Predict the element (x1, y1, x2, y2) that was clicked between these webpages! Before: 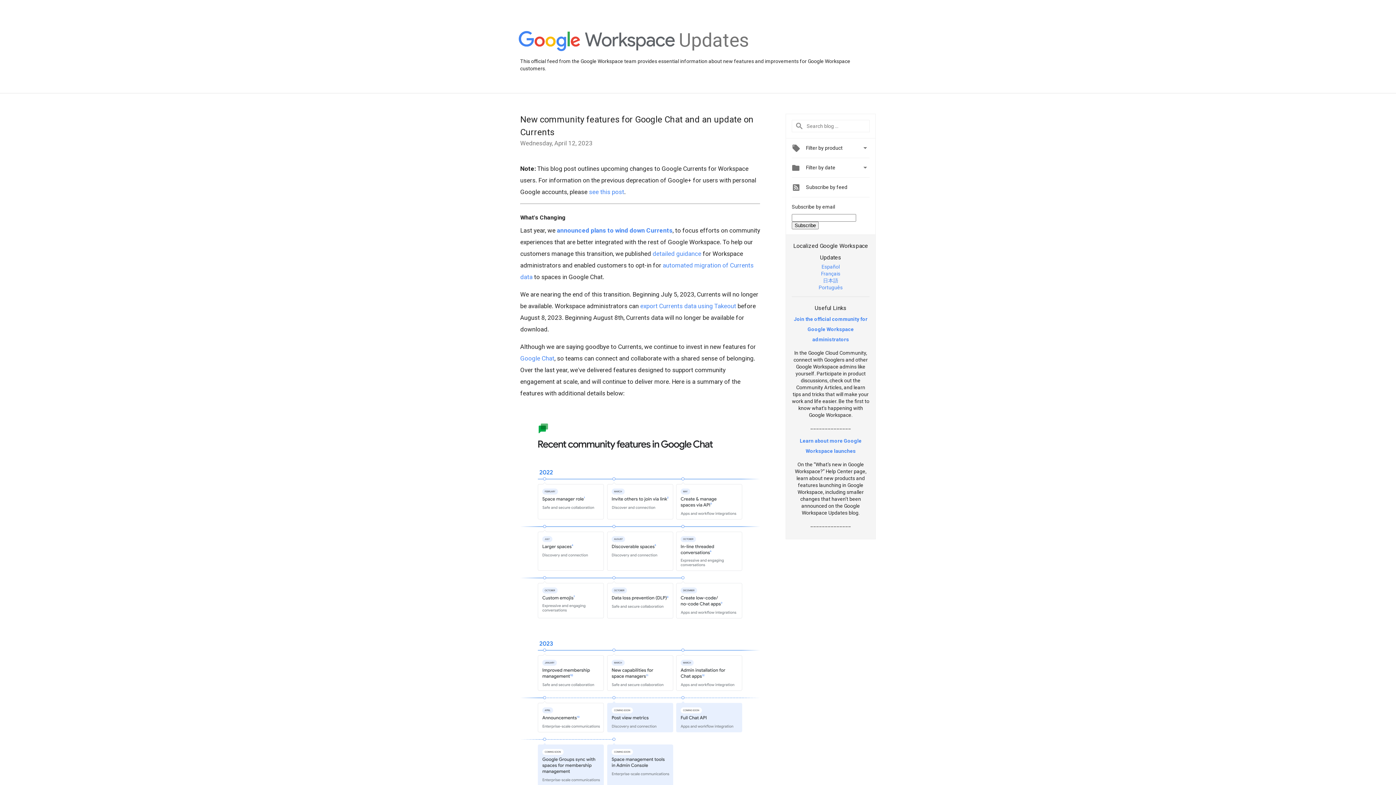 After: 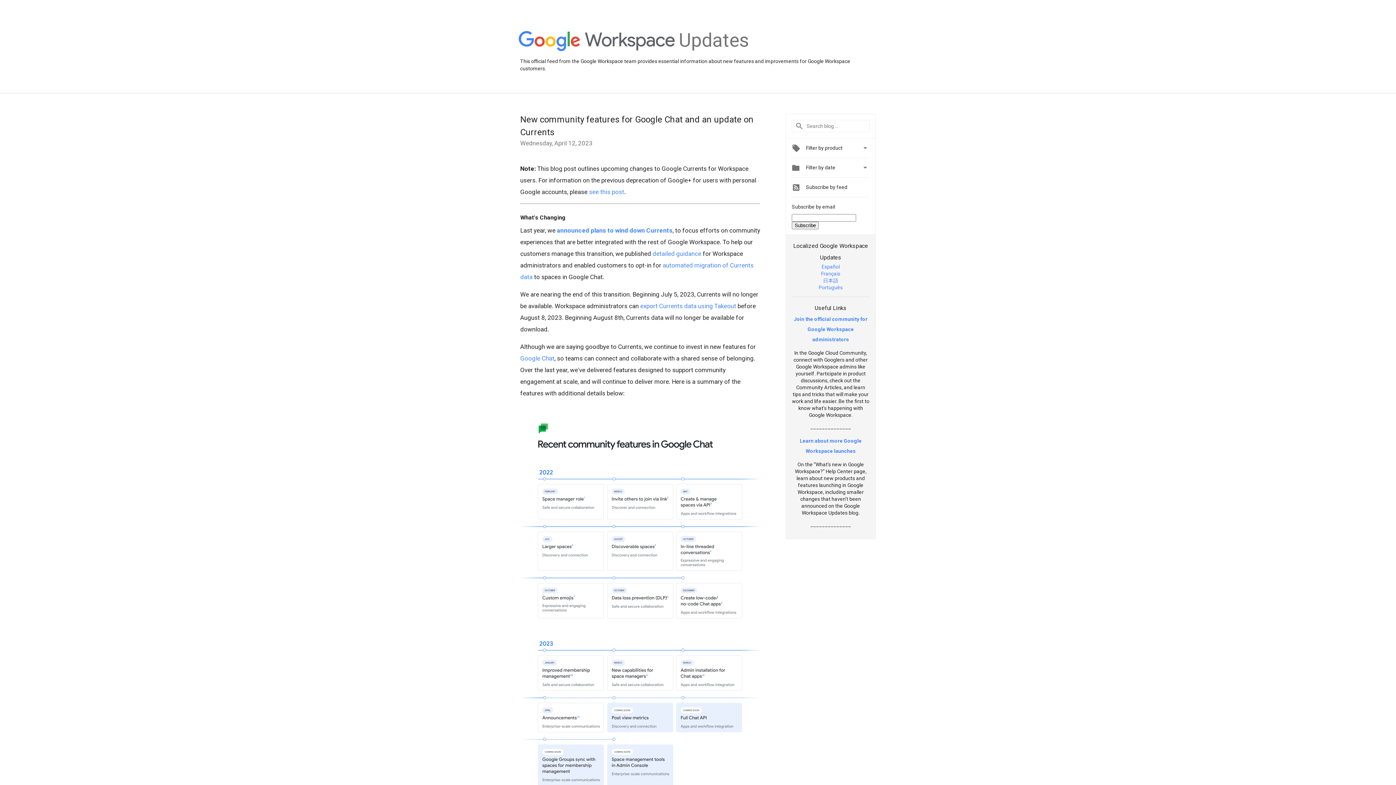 Action: label: 日本語 bbox: (823, 277, 838, 283)